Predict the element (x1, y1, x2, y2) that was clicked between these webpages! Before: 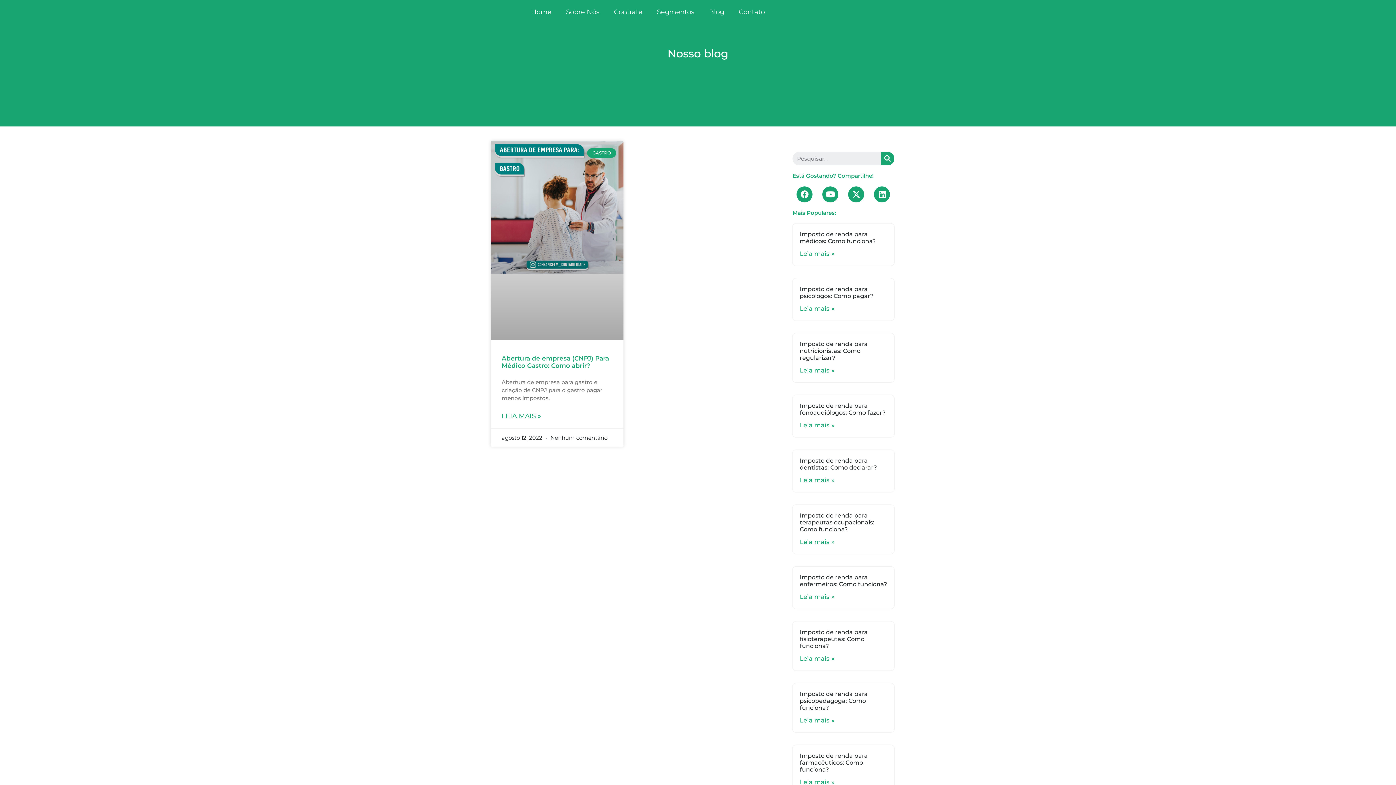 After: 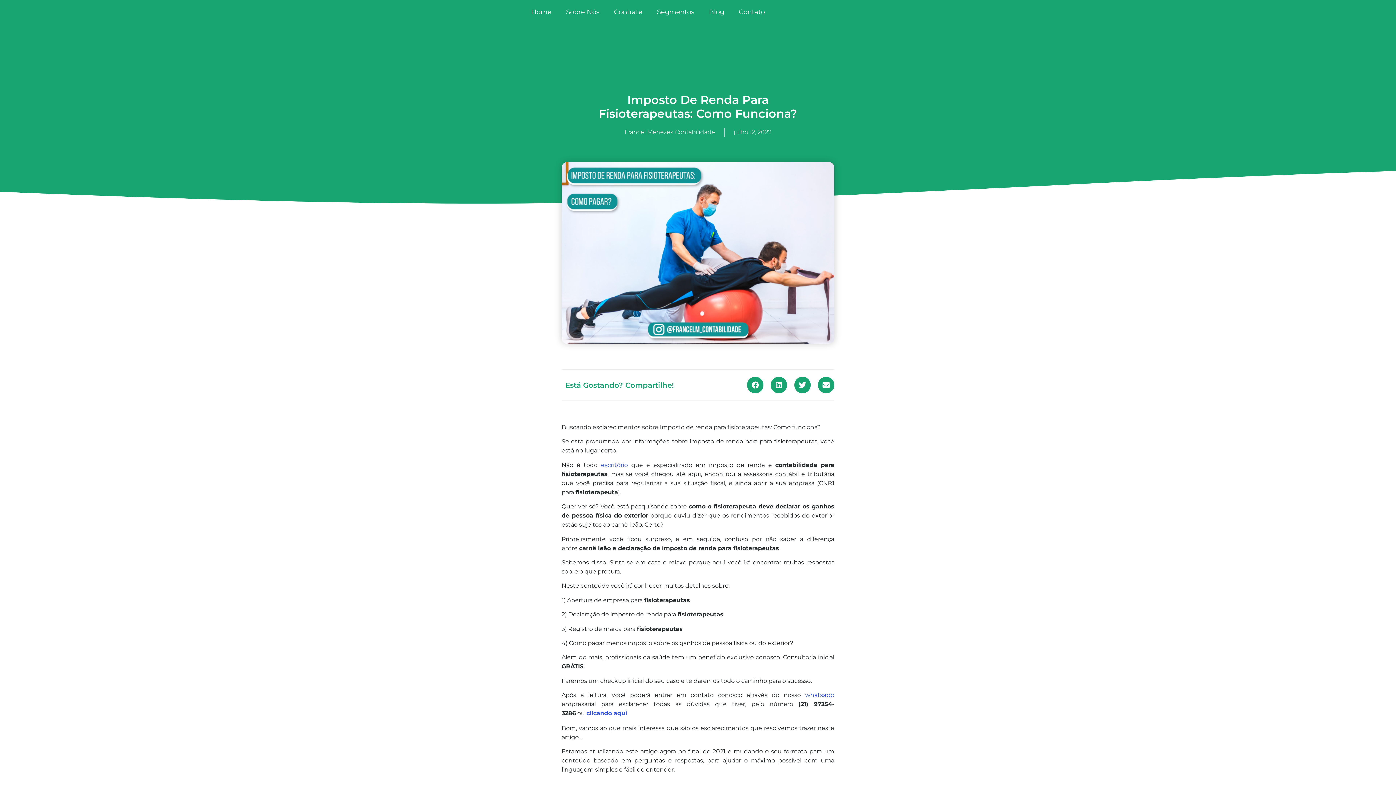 Action: label: Imposto de renda para fisioterapeutas: Como funciona? bbox: (799, 629, 867, 649)